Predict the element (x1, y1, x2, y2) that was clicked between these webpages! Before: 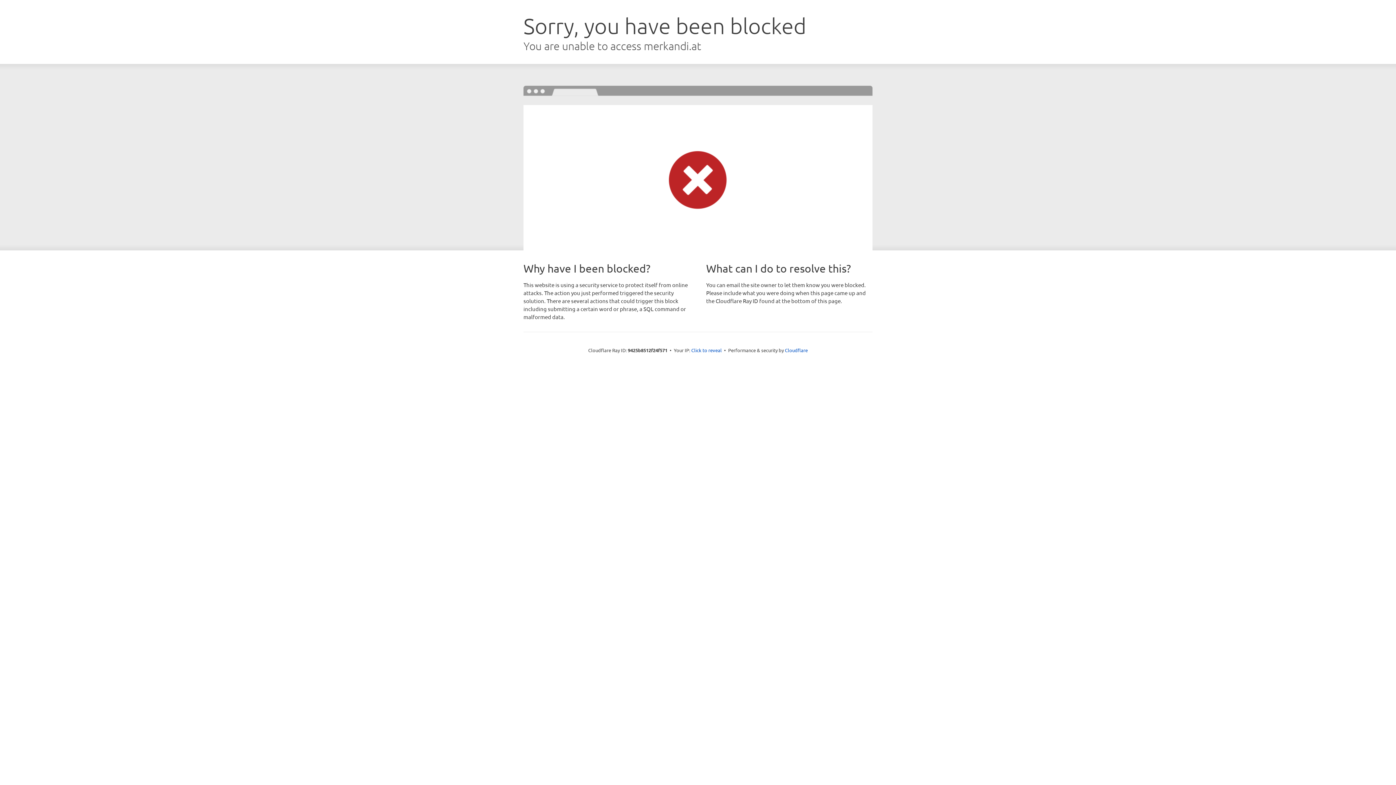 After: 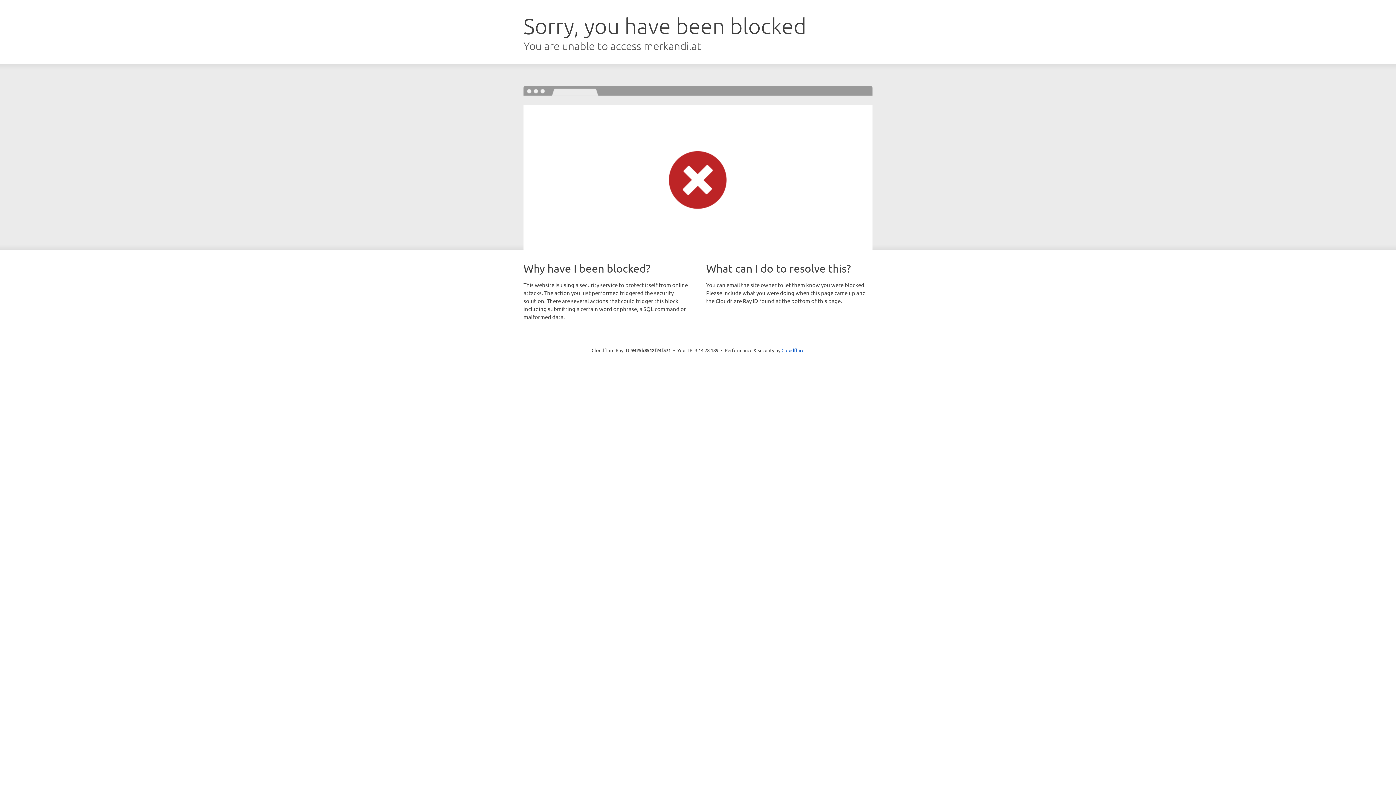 Action: label: Click to reveal bbox: (691, 346, 722, 353)